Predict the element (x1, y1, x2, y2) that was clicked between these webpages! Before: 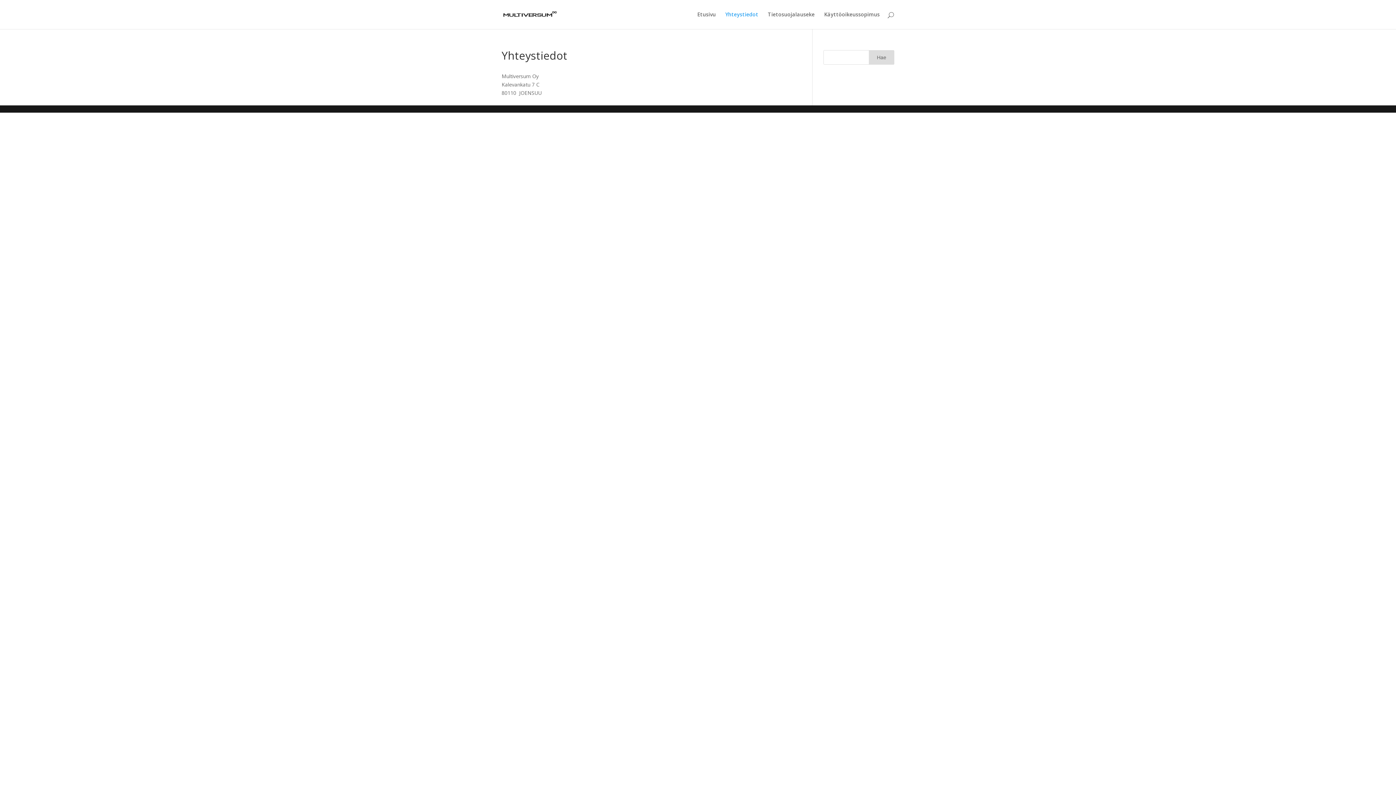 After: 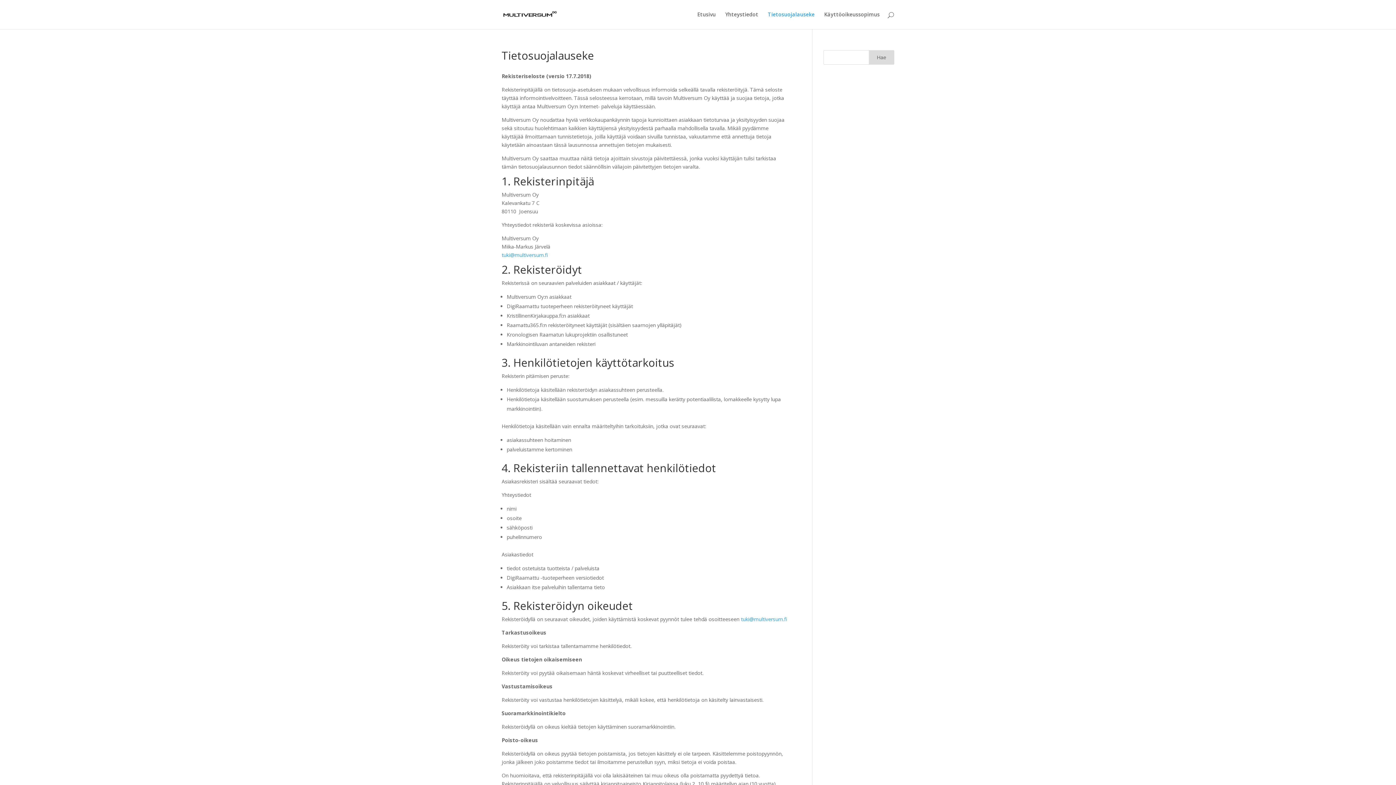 Action: label: Tietosuojalauseke bbox: (768, 12, 814, 29)